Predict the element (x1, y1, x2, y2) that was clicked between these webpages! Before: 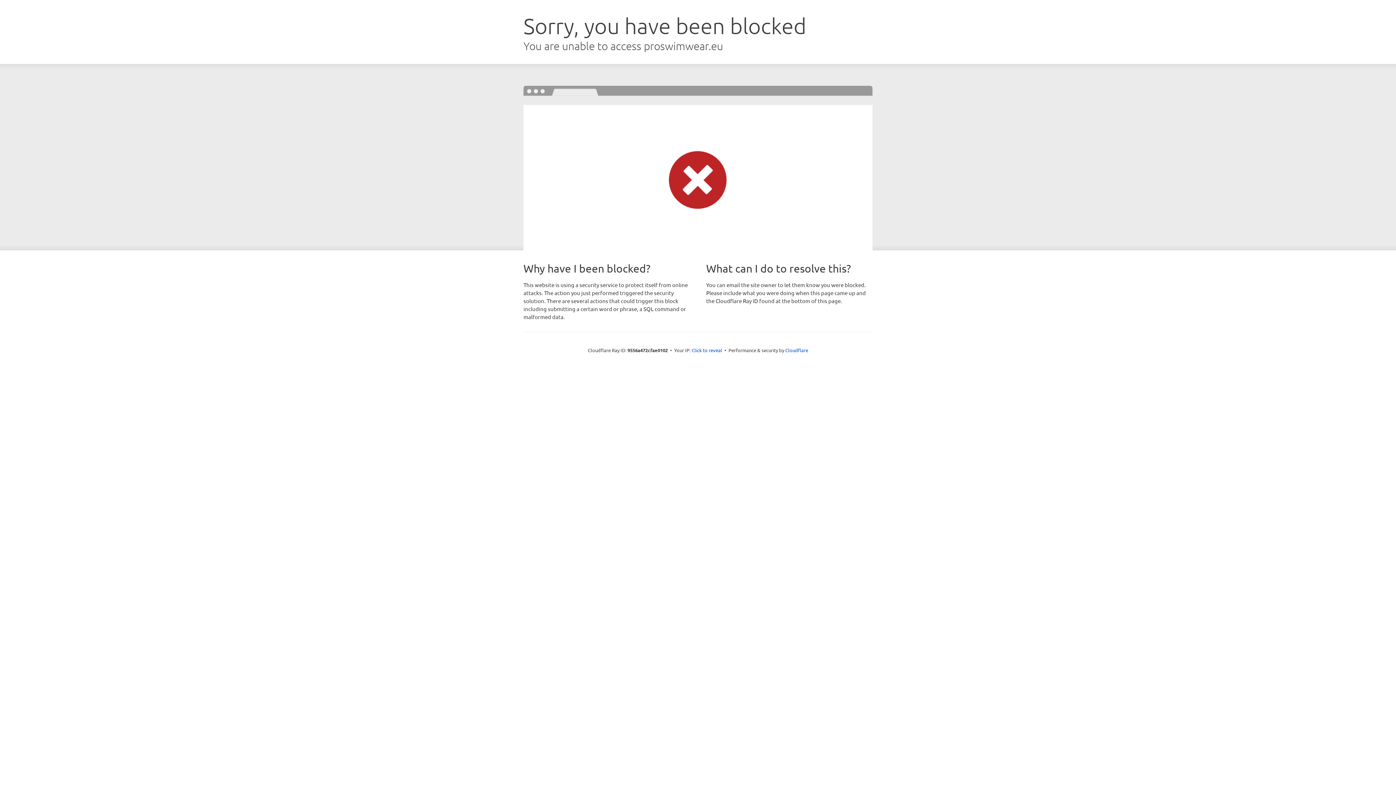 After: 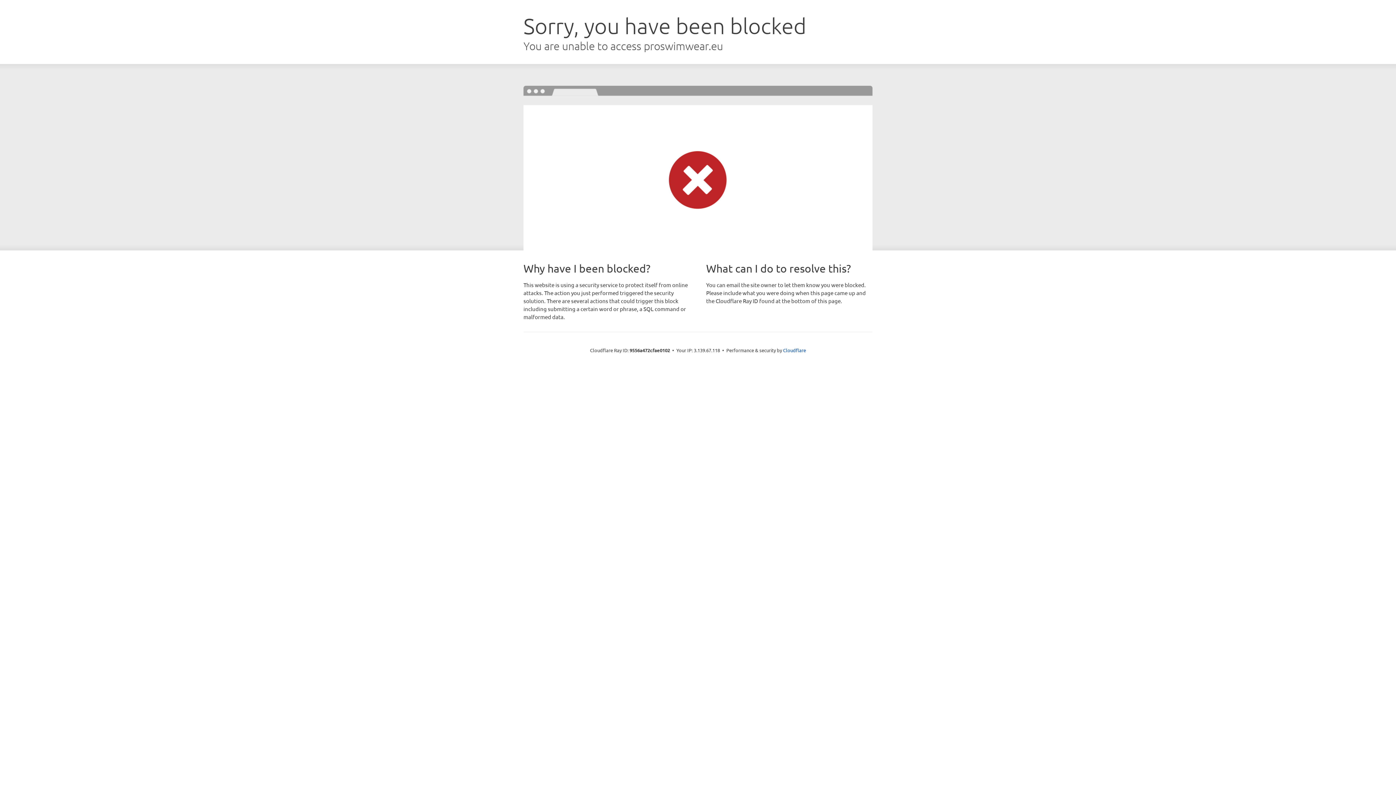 Action: bbox: (691, 346, 722, 353) label: Click to reveal